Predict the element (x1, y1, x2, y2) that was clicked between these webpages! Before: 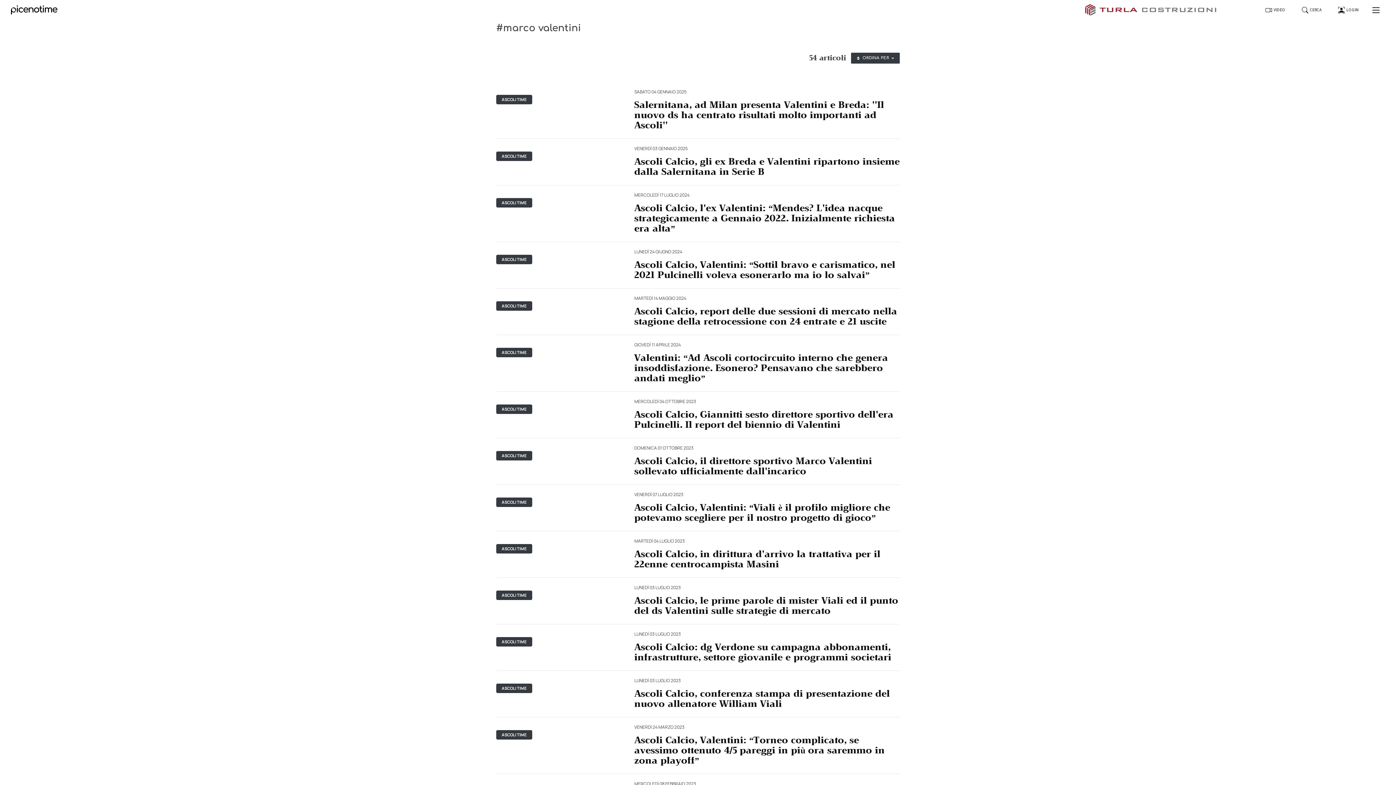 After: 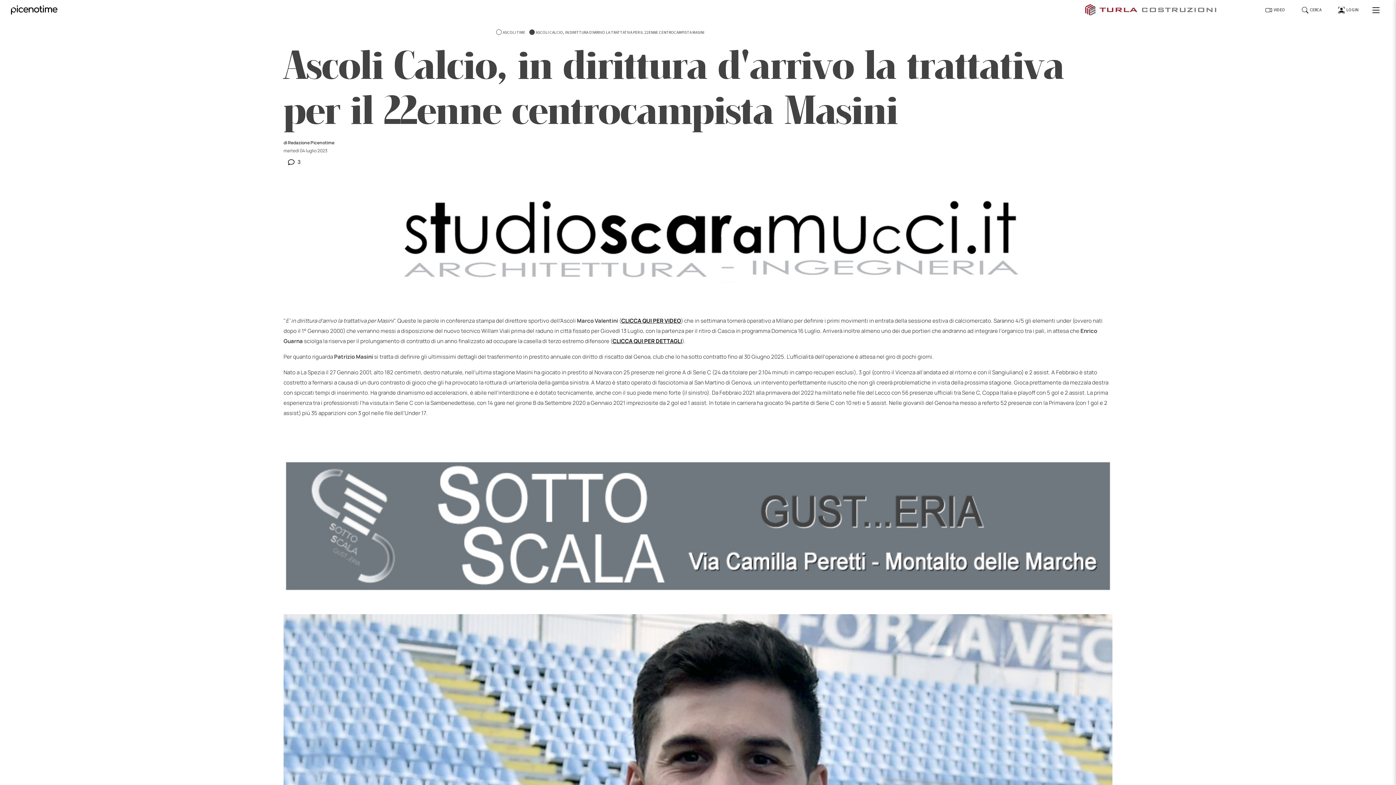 Action: bbox: (634, 549, 900, 569) label: Ascoli Calcio, in dirittura d'arrivo la trattativa per il 22enne centrocampista Masini